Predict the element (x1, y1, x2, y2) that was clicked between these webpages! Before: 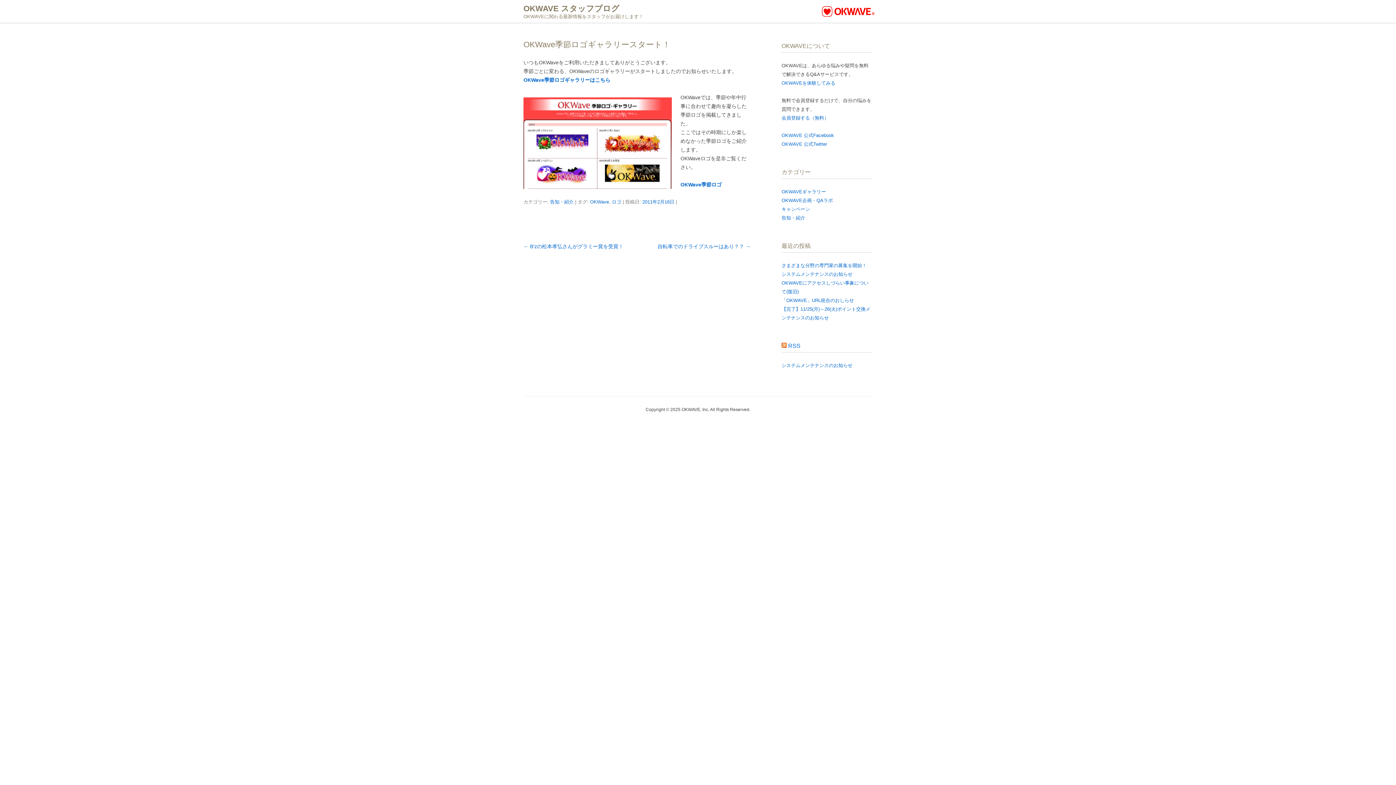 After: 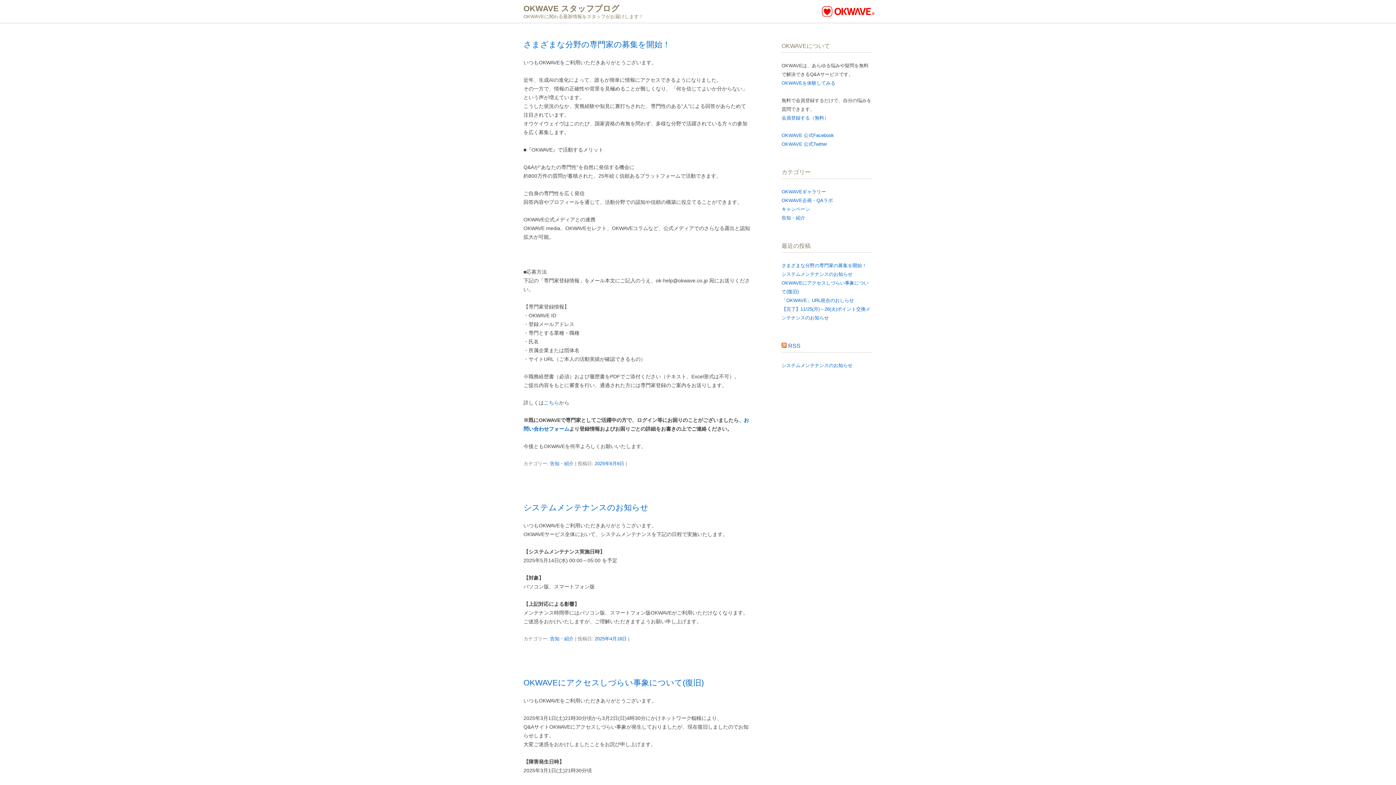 Action: label: RSS bbox: (788, 342, 800, 349)